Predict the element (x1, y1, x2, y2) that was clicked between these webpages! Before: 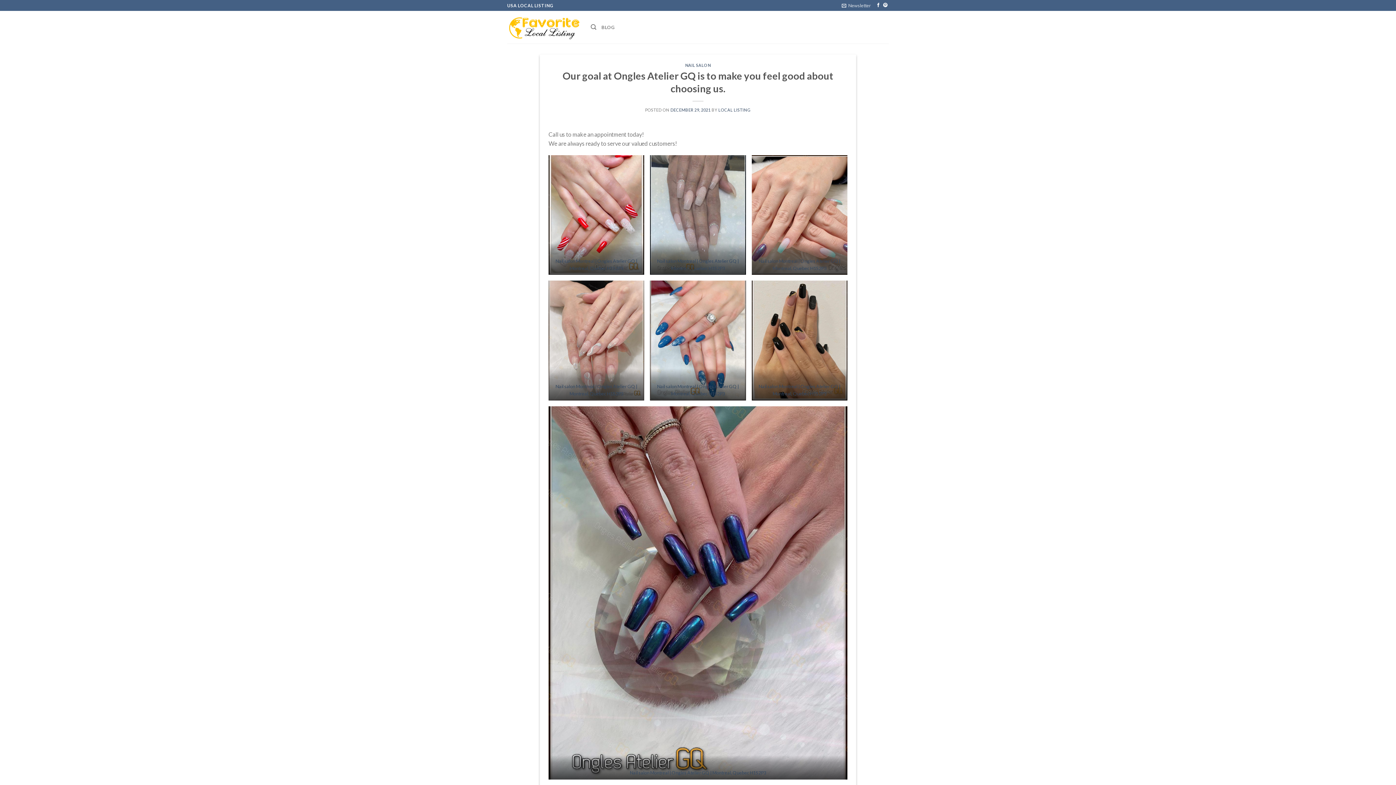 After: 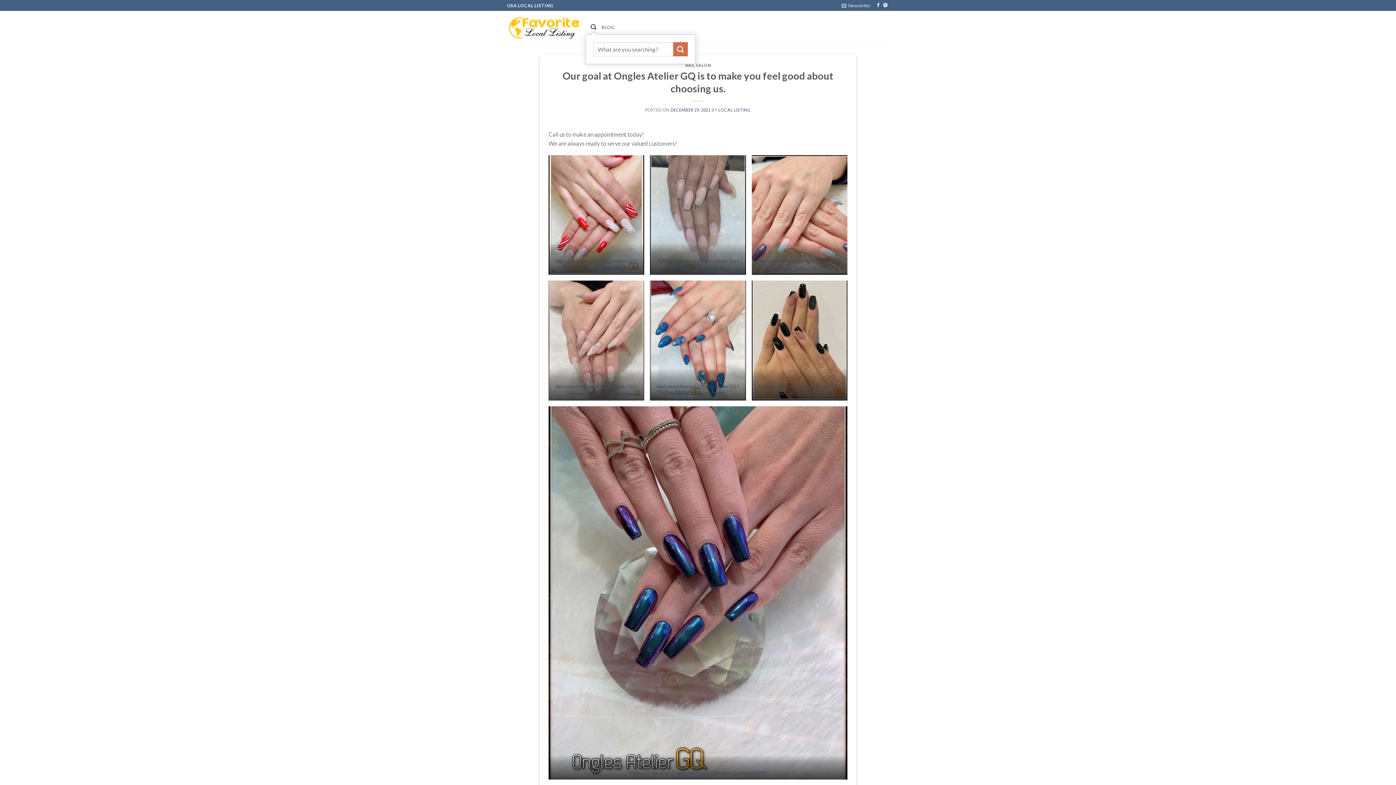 Action: label: Search bbox: (590, 20, 596, 34)